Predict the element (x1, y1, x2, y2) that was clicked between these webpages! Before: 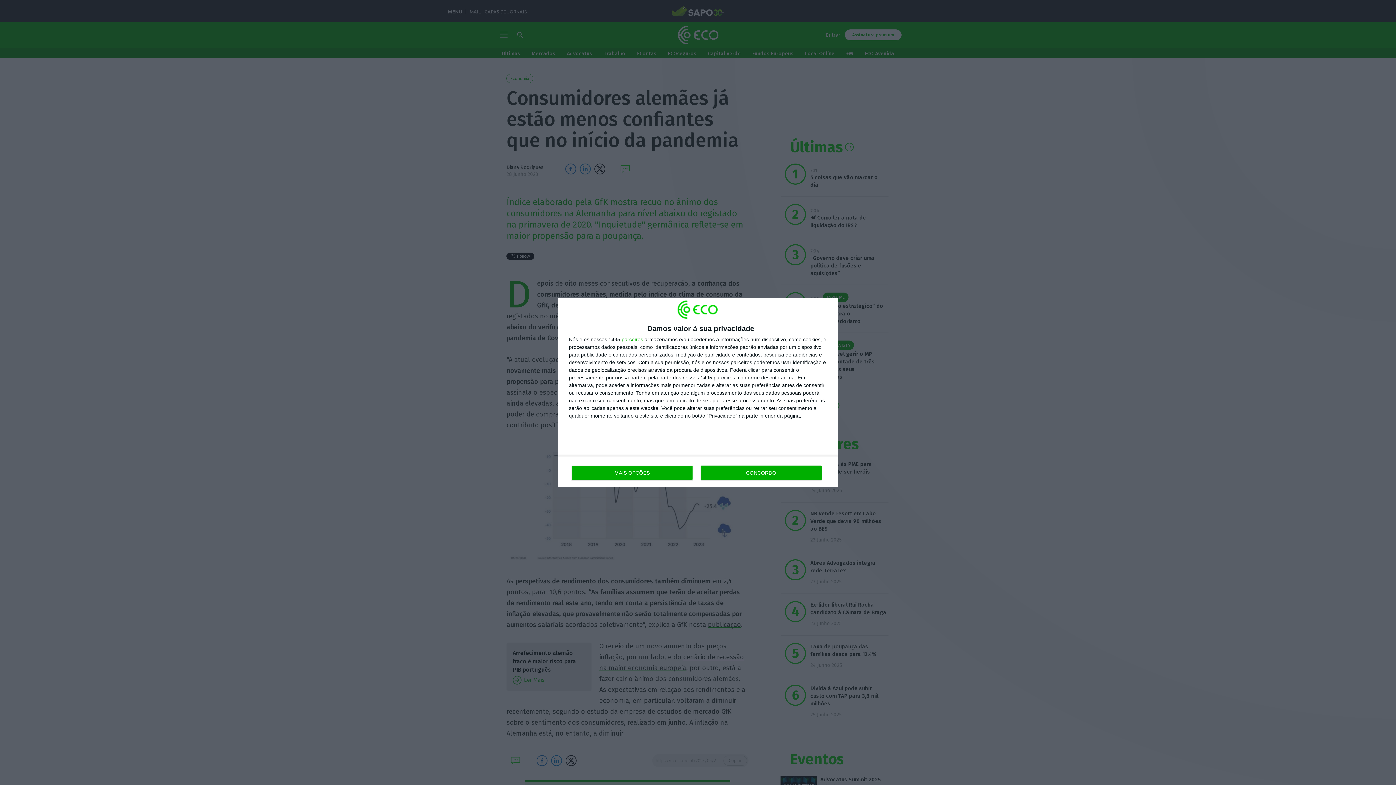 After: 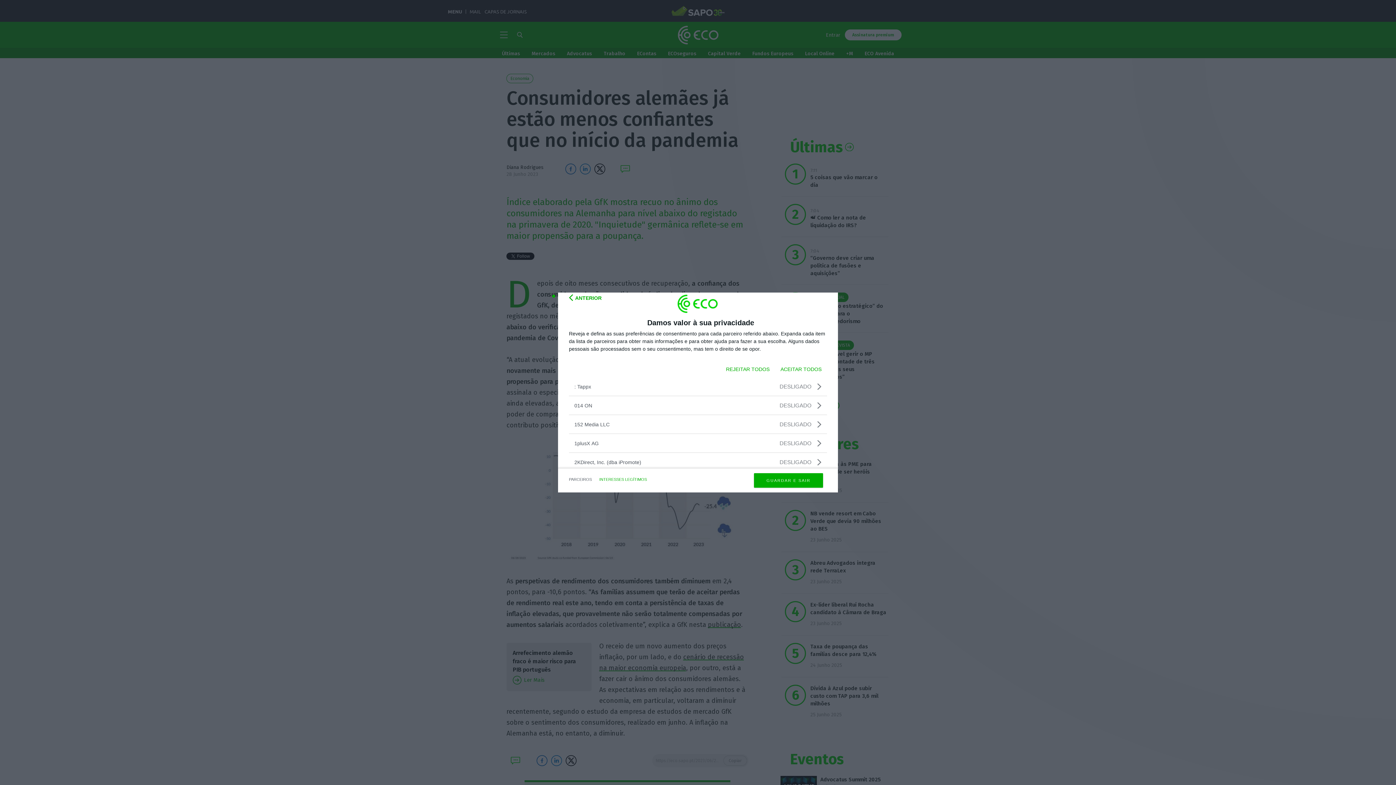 Action: bbox: (621, 337, 643, 342) label: parceiros